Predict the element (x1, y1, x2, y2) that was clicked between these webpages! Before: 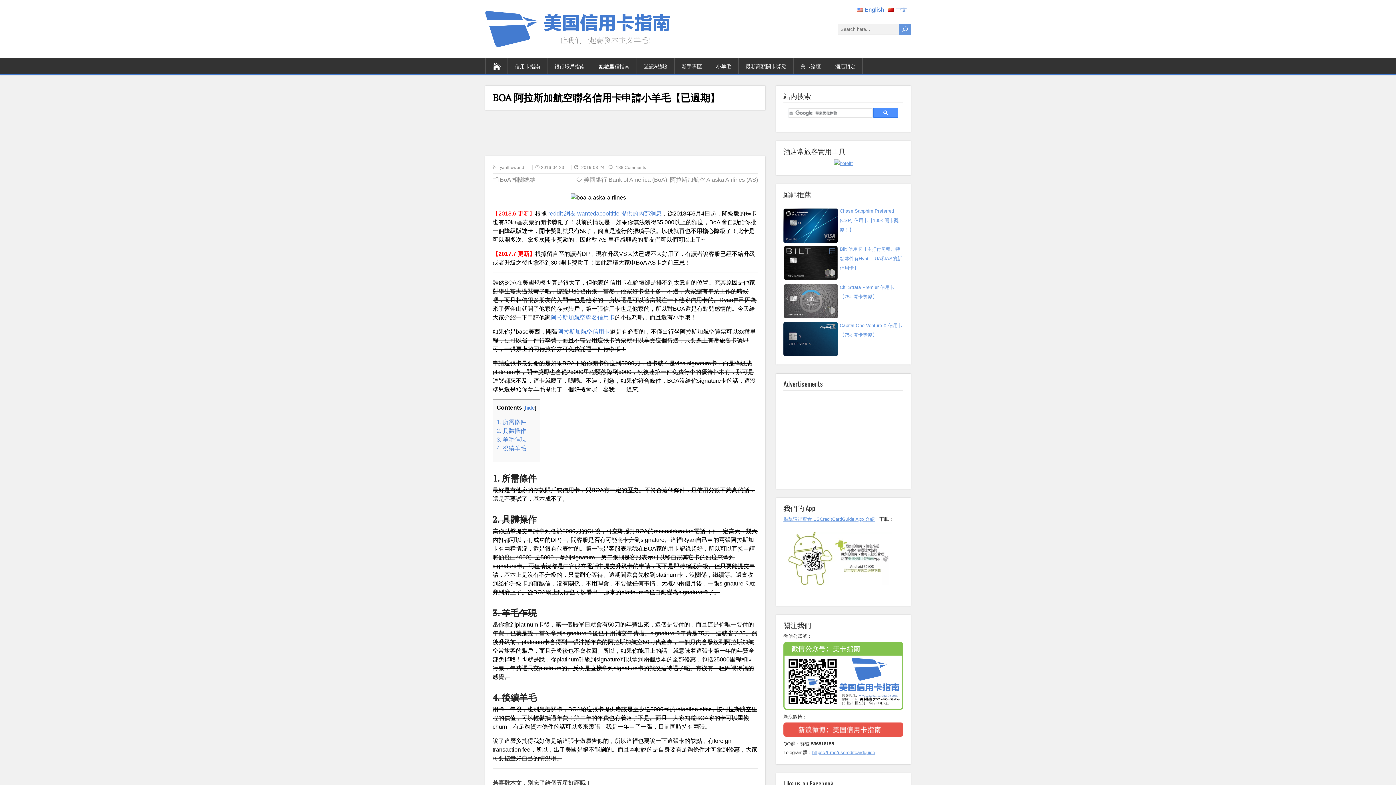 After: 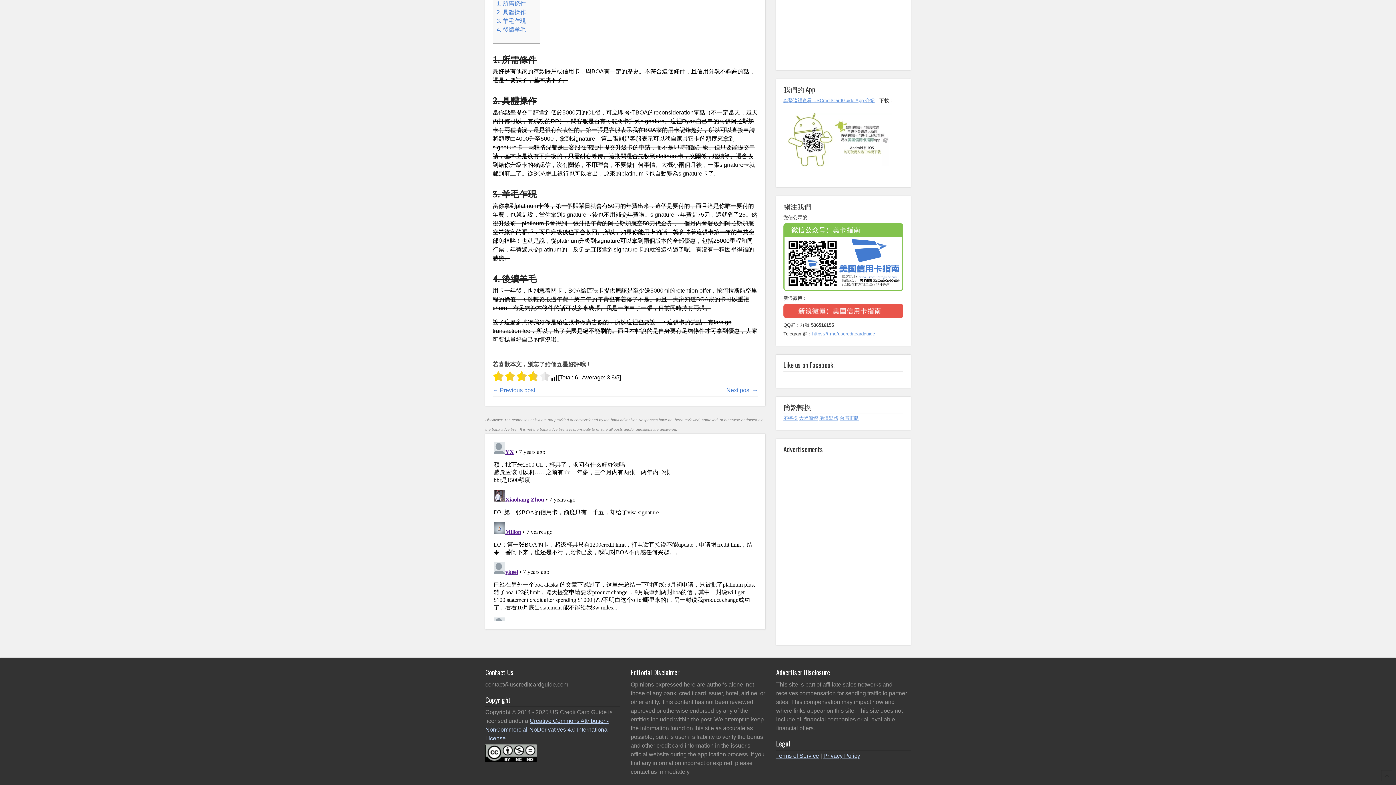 Action: label: 3. 羊毛乍現 bbox: (496, 436, 526, 442)